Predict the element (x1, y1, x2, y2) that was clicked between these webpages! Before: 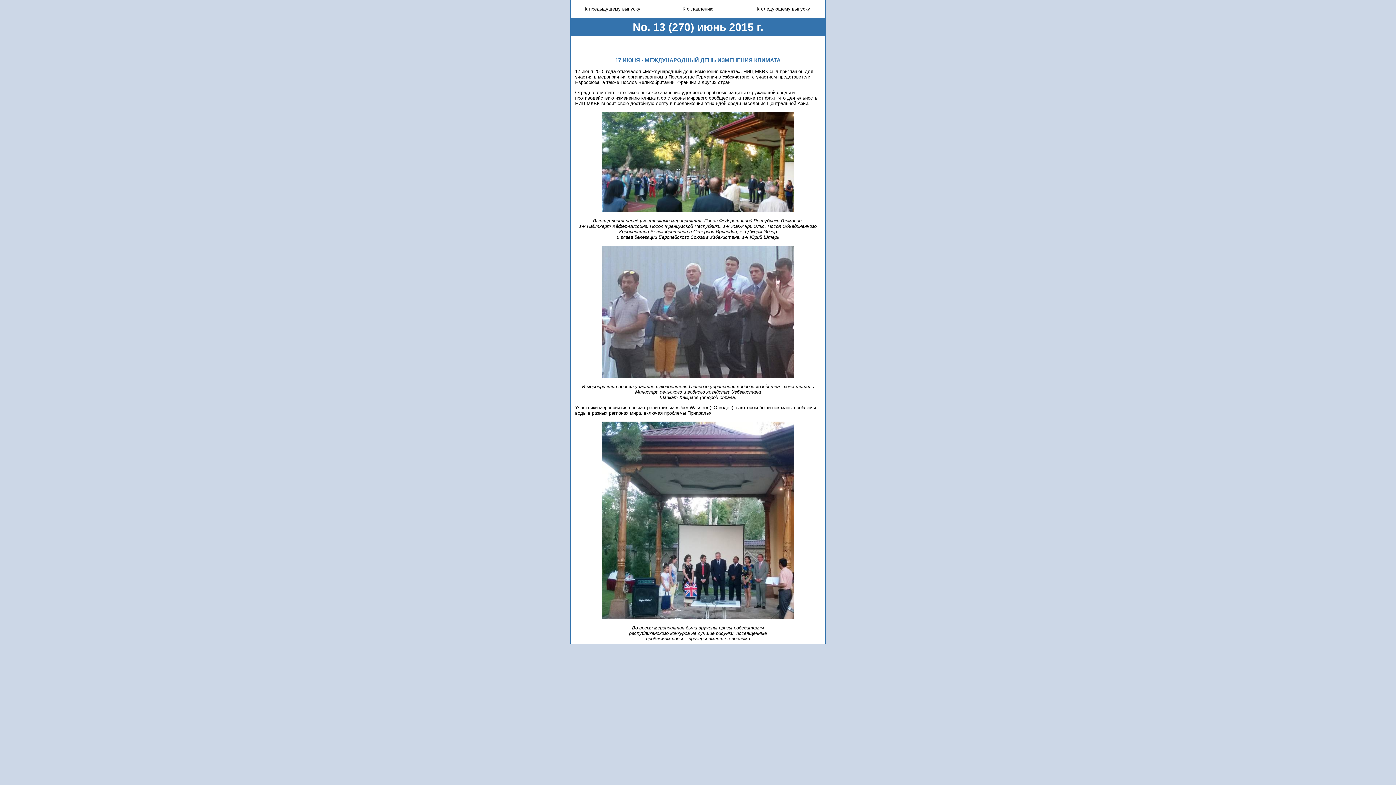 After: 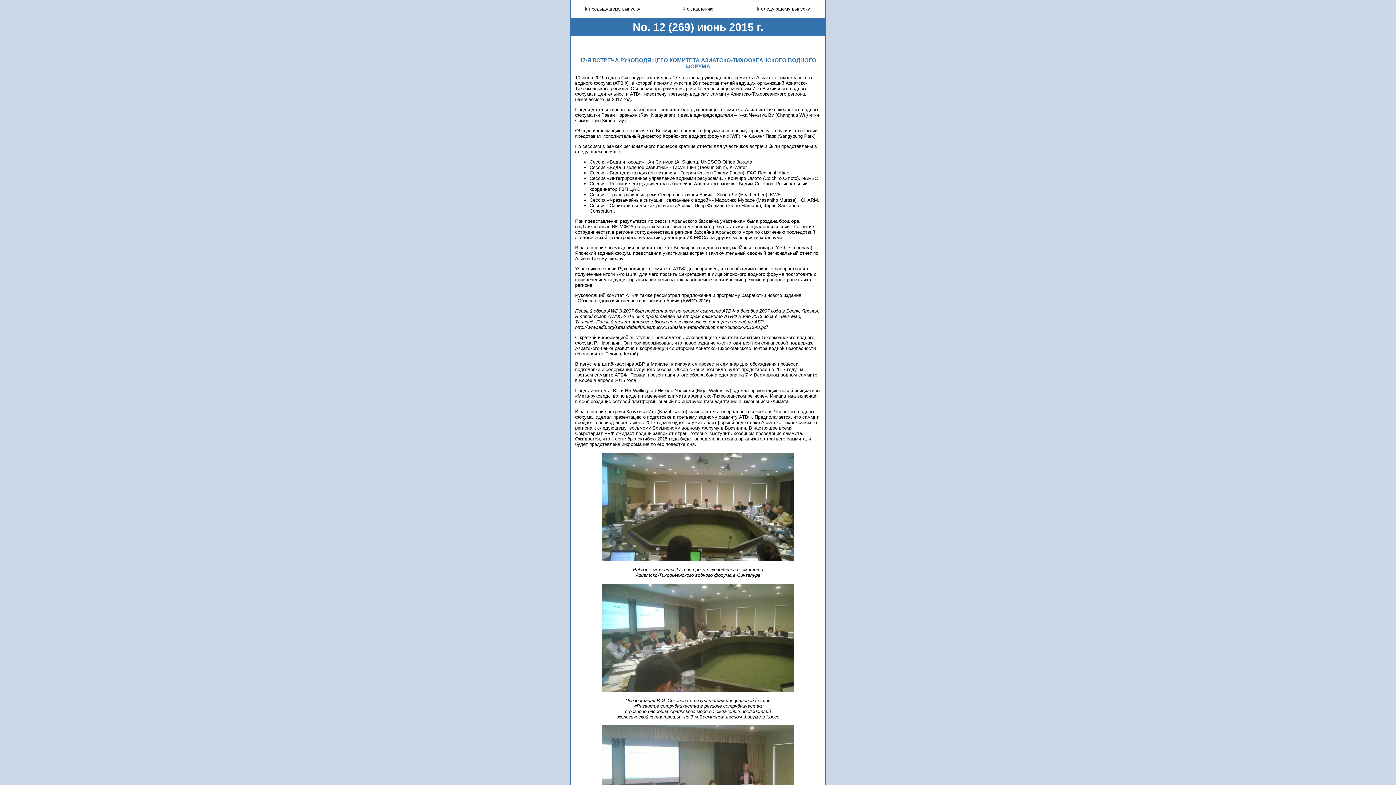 Action: label: К предыдущему выпуску bbox: (584, 6, 640, 11)